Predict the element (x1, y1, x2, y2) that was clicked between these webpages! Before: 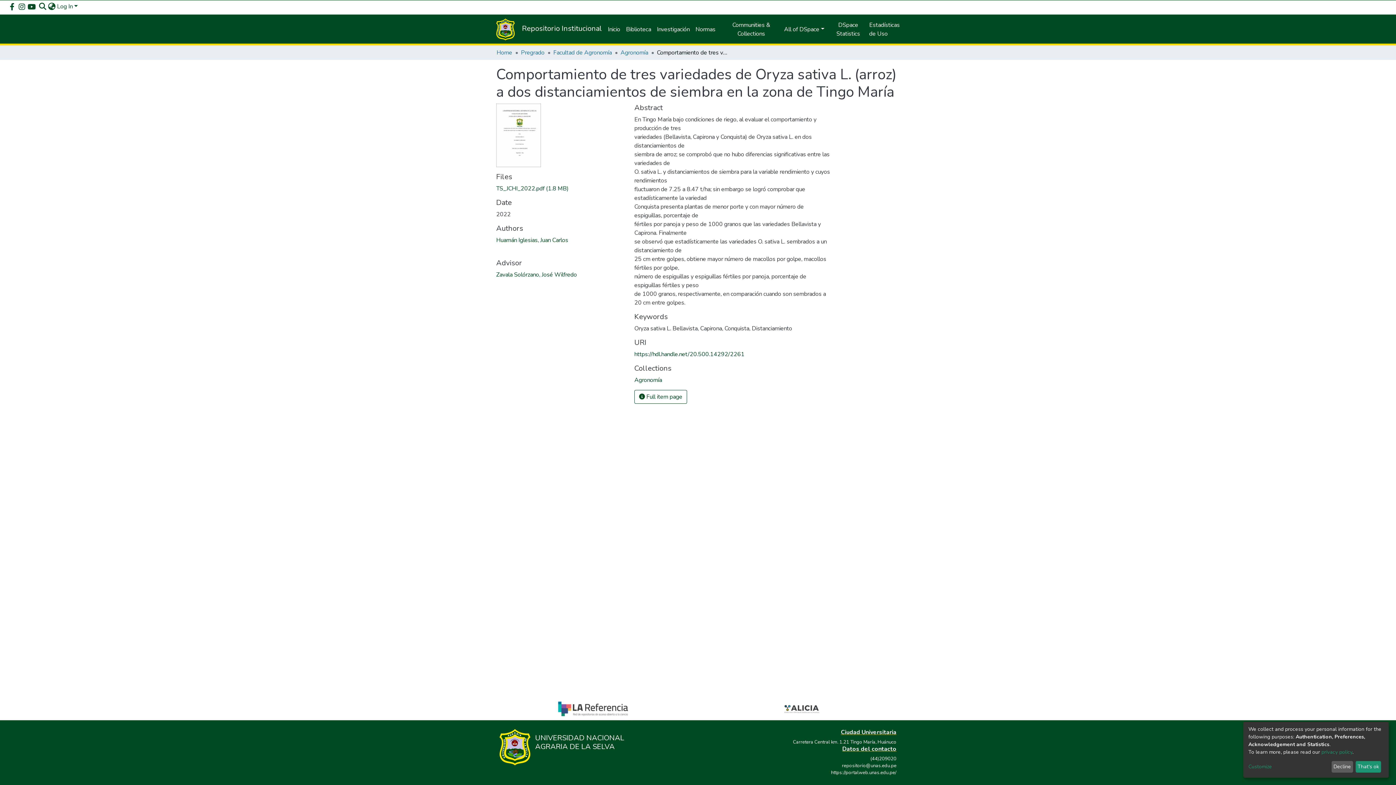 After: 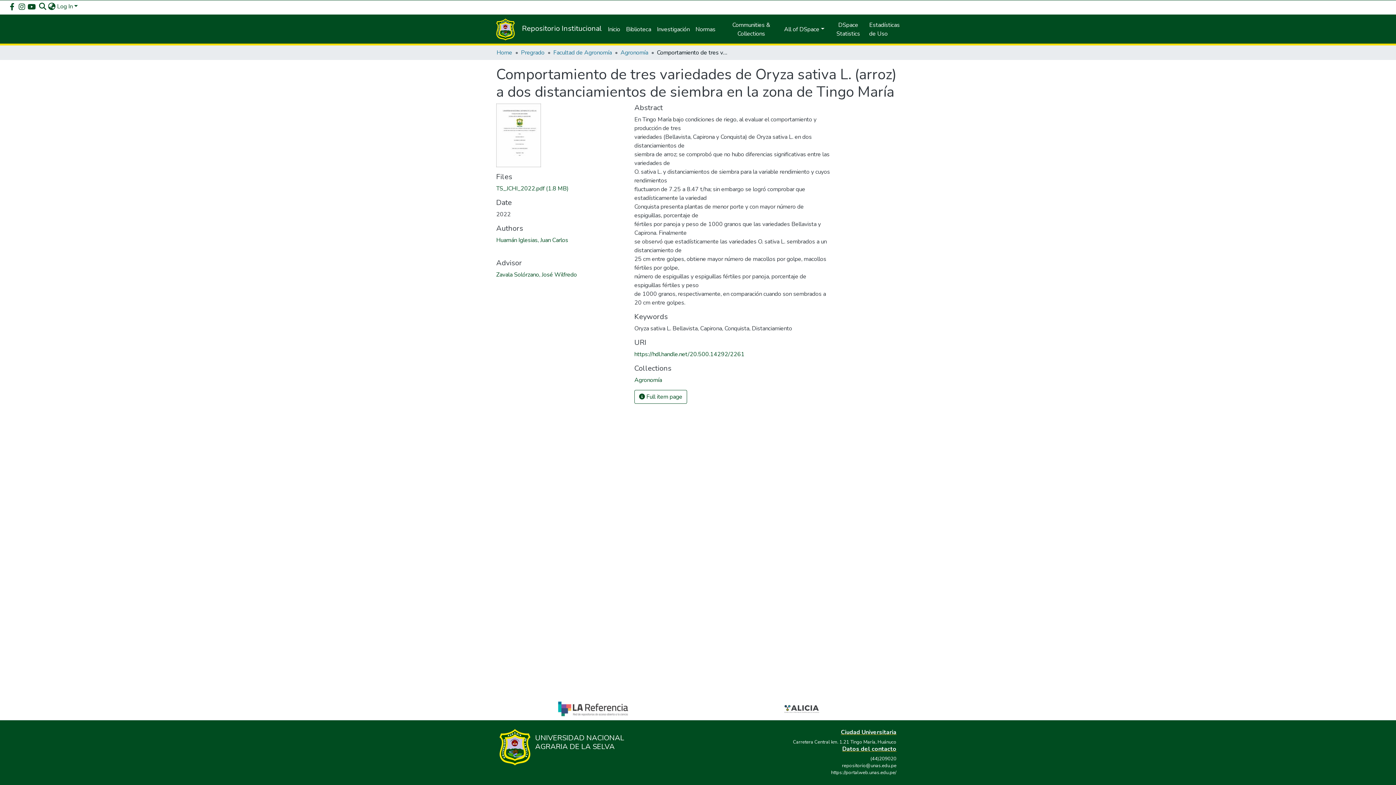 Action: label: That's ok bbox: (1355, 761, 1381, 773)